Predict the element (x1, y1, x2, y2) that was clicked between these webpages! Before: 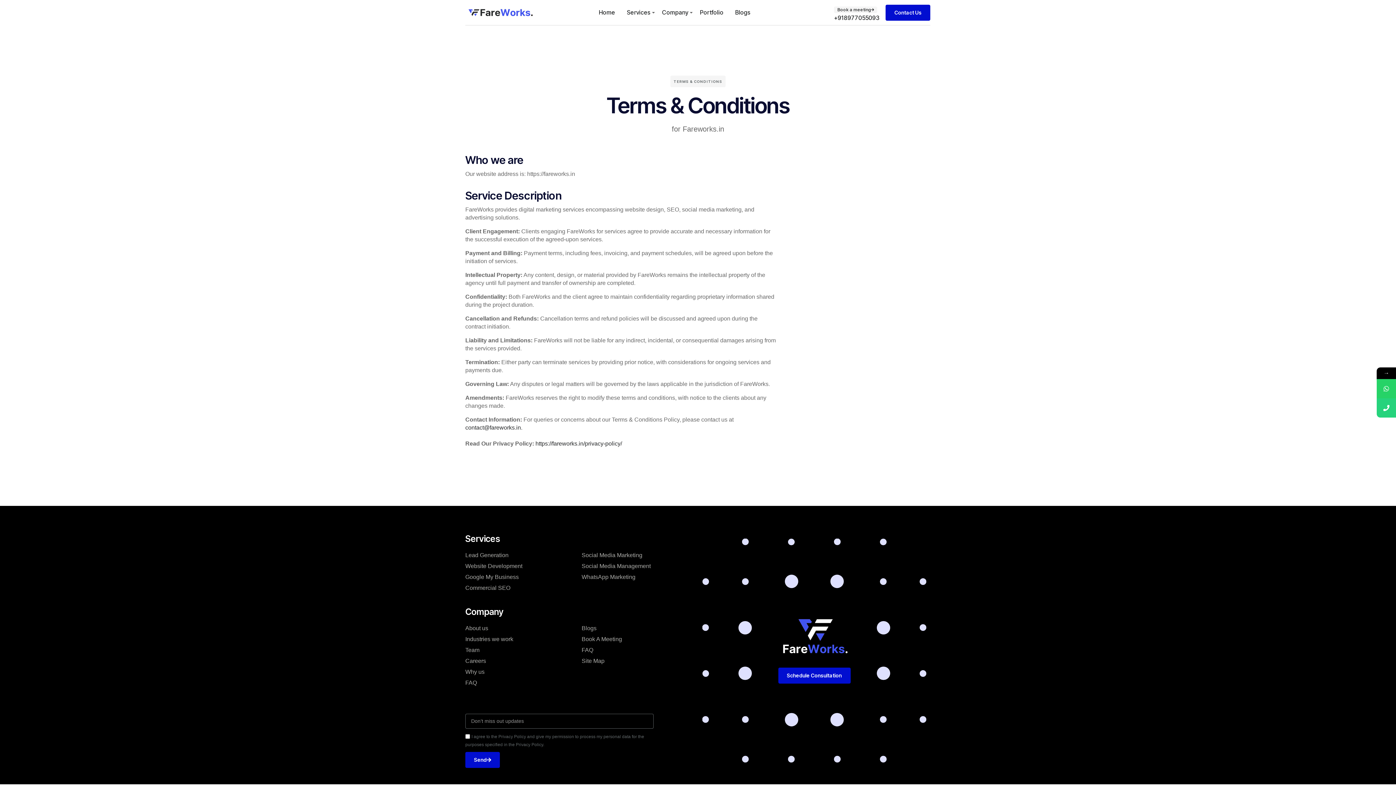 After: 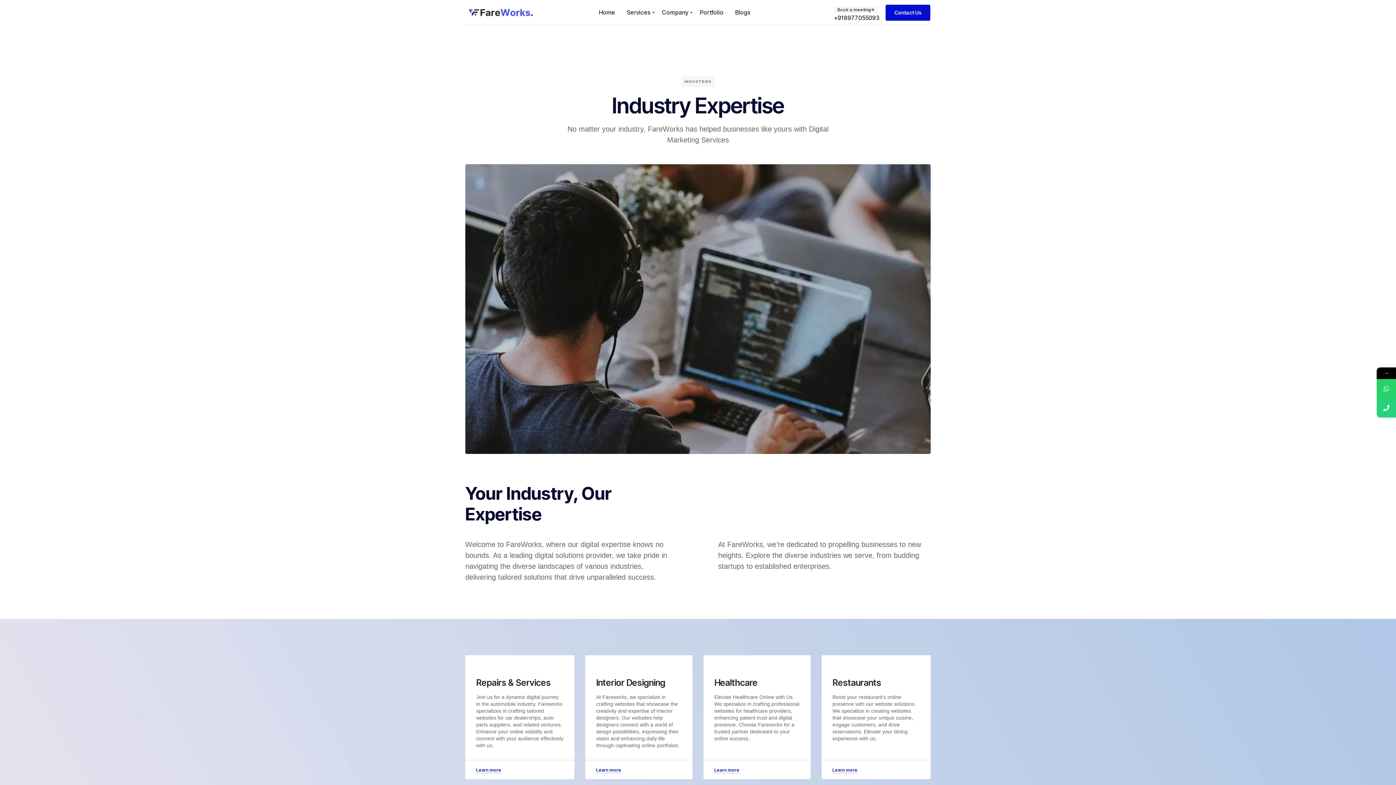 Action: label: Industries we work bbox: (465, 634, 581, 644)